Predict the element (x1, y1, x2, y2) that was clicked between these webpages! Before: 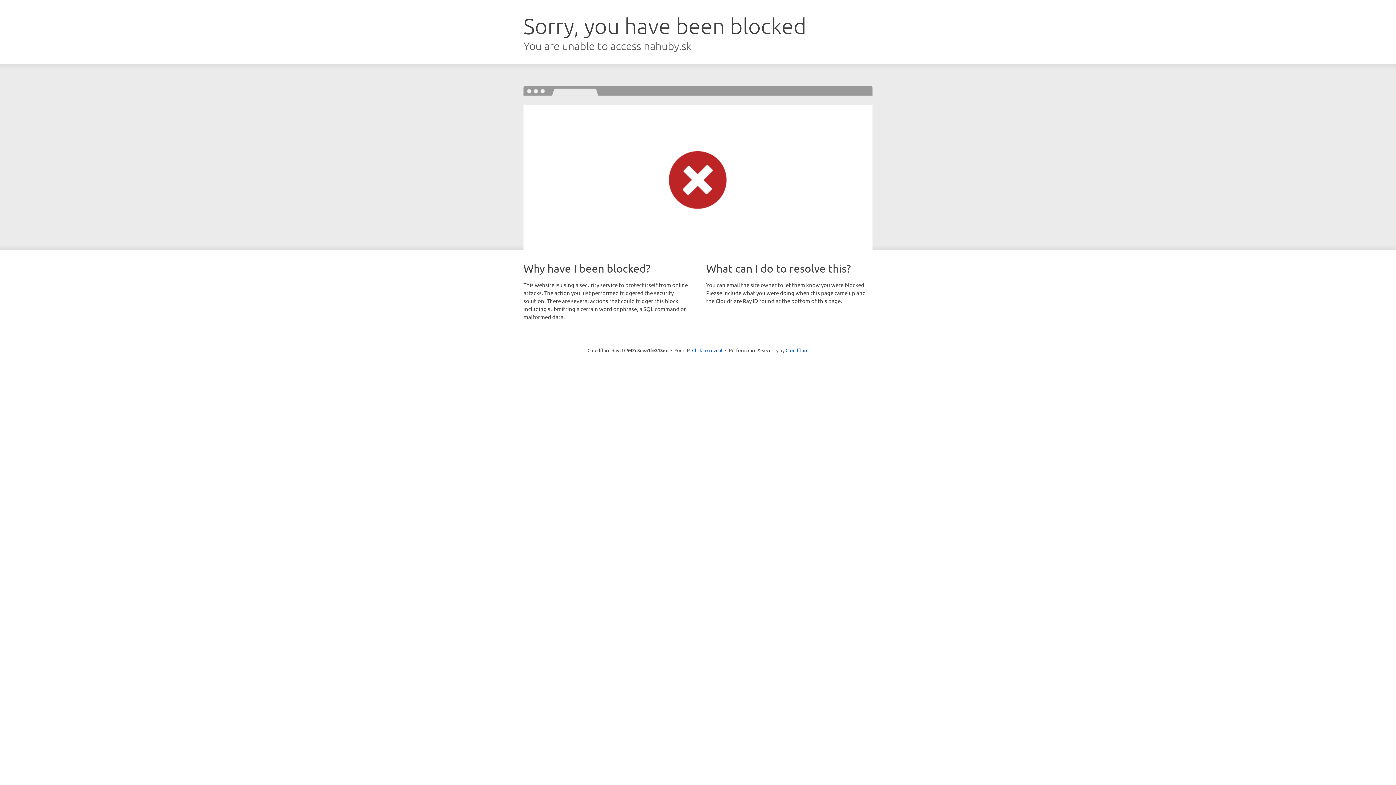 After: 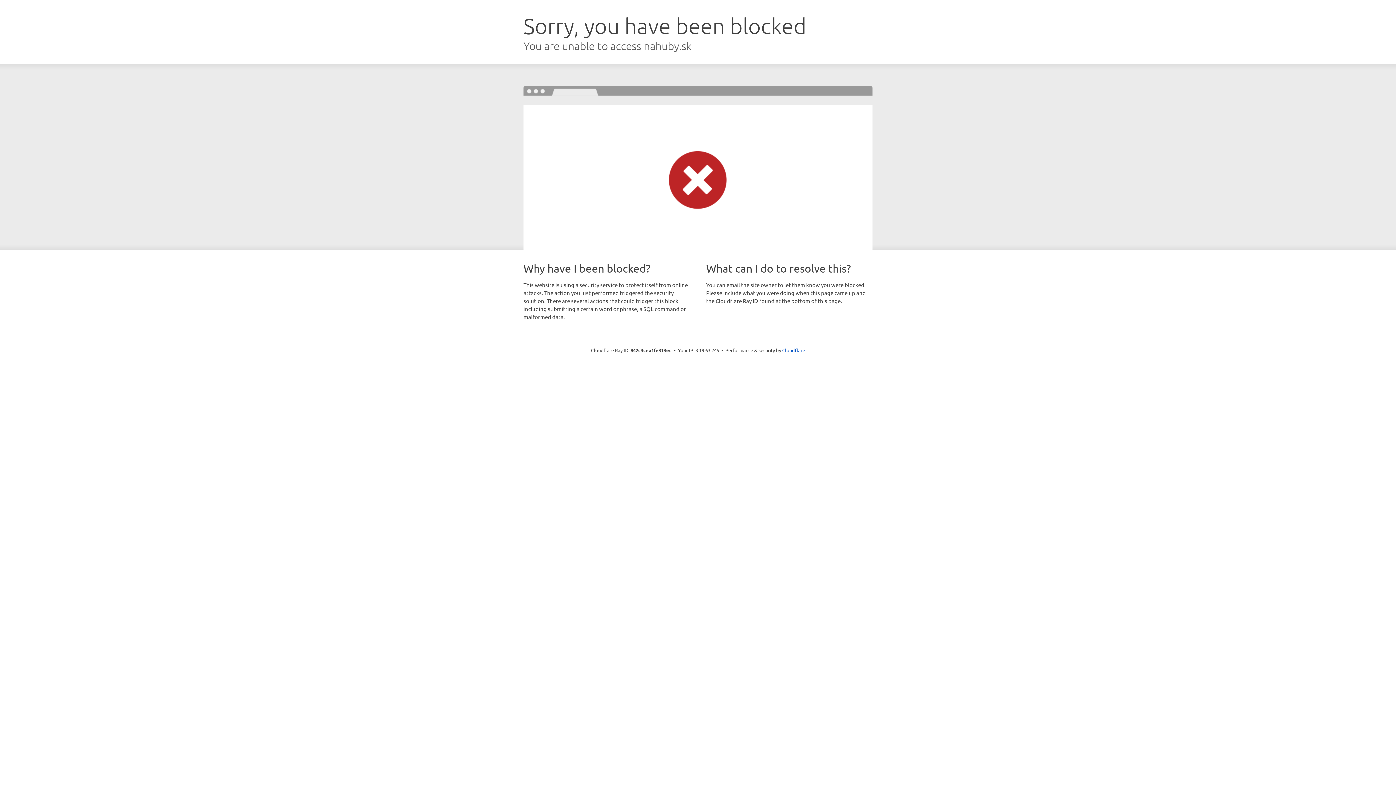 Action: bbox: (692, 346, 722, 353) label: Click to reveal